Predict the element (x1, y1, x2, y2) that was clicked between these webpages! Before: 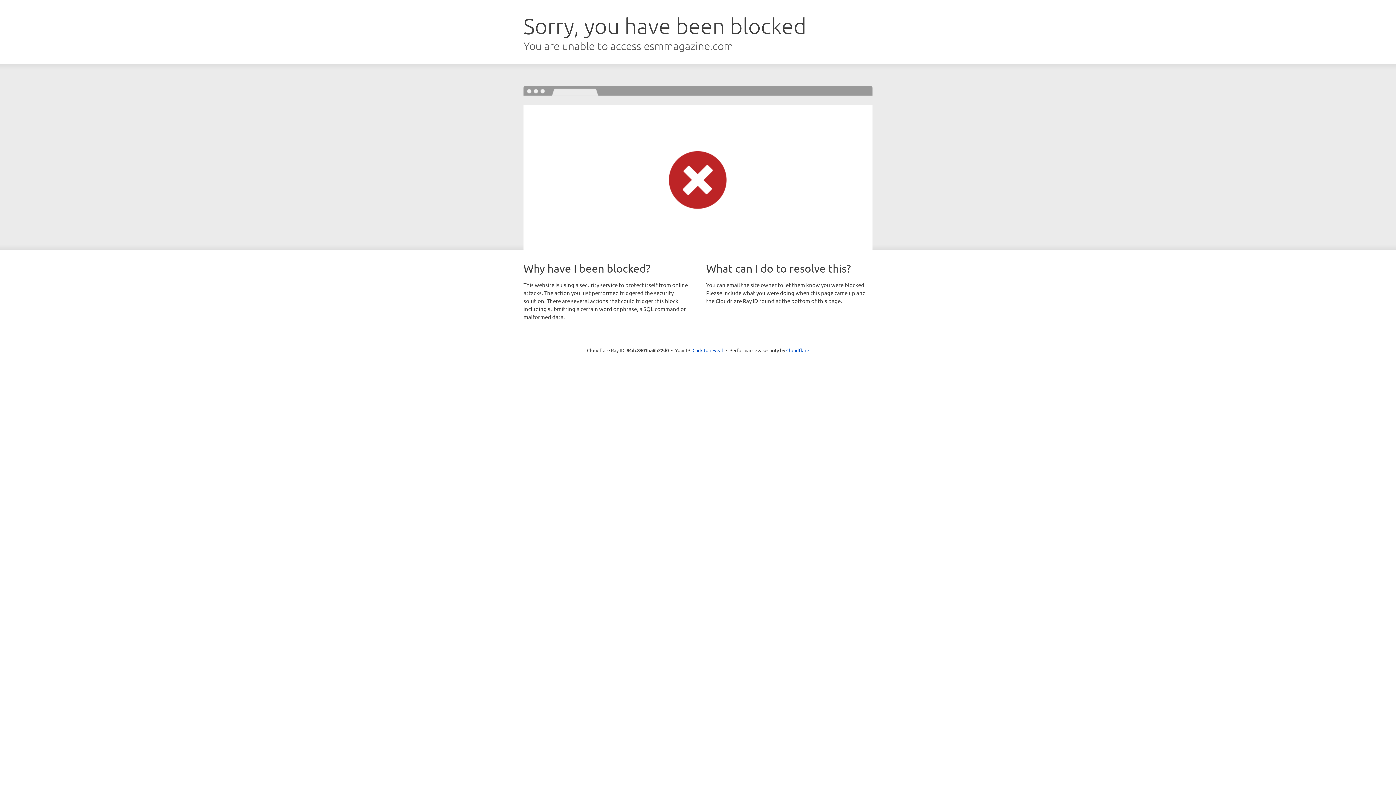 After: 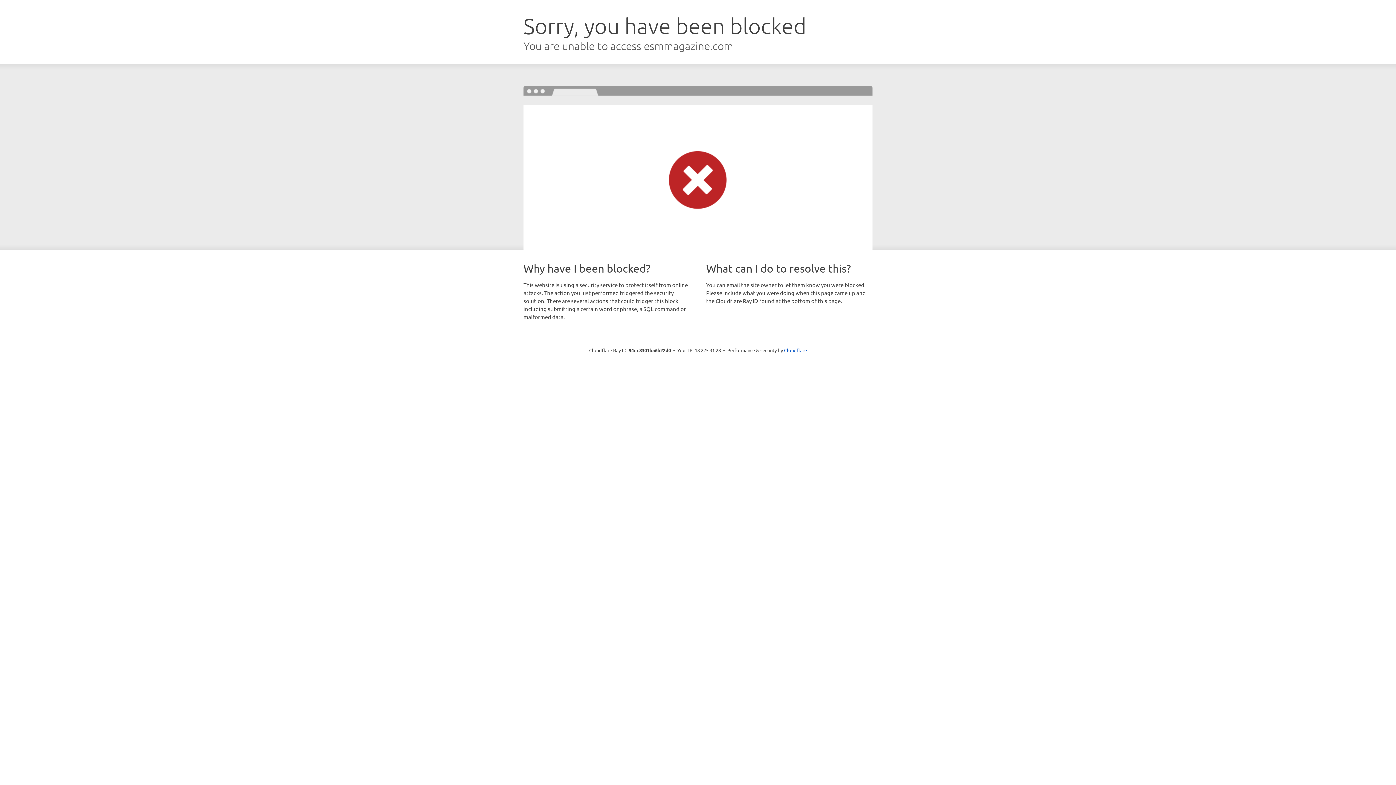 Action: bbox: (692, 346, 723, 353) label: Click to reveal